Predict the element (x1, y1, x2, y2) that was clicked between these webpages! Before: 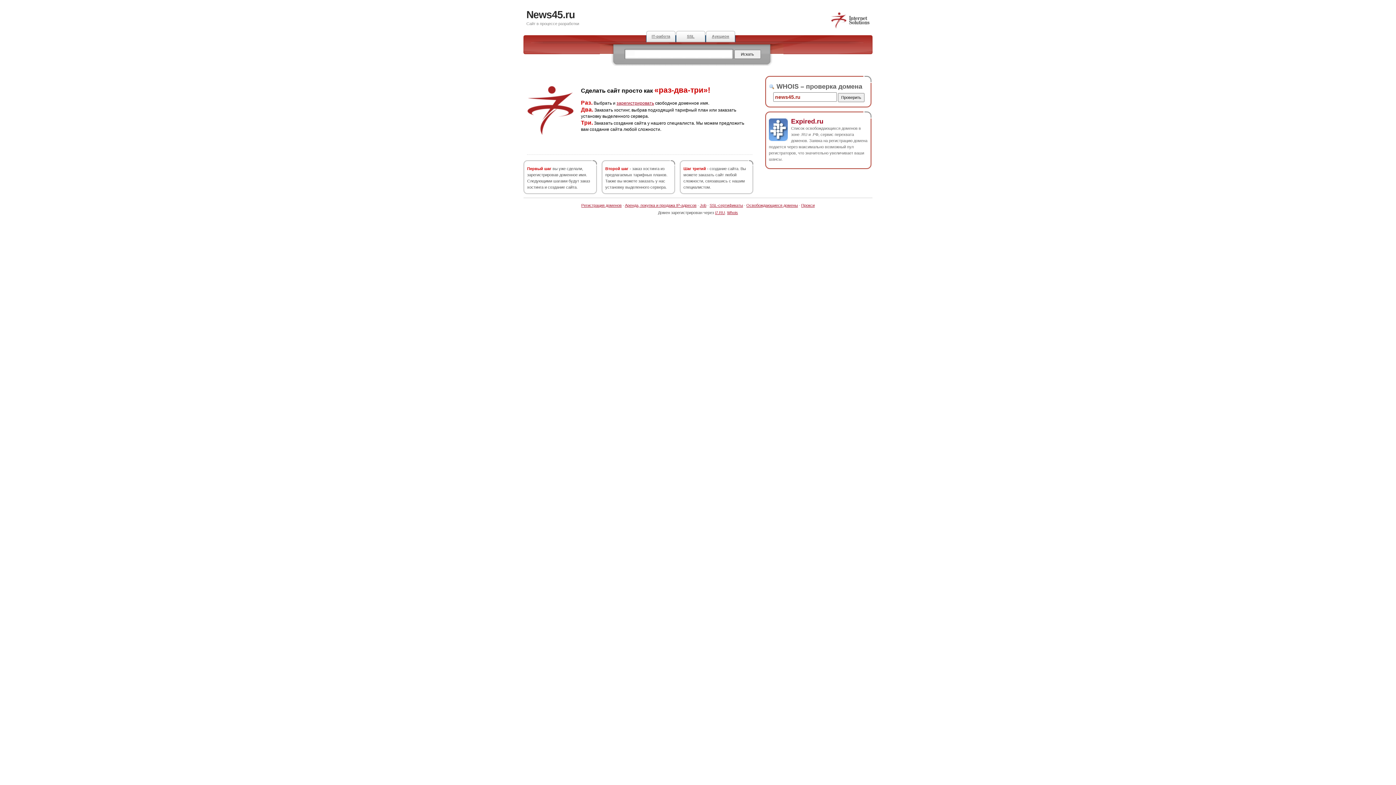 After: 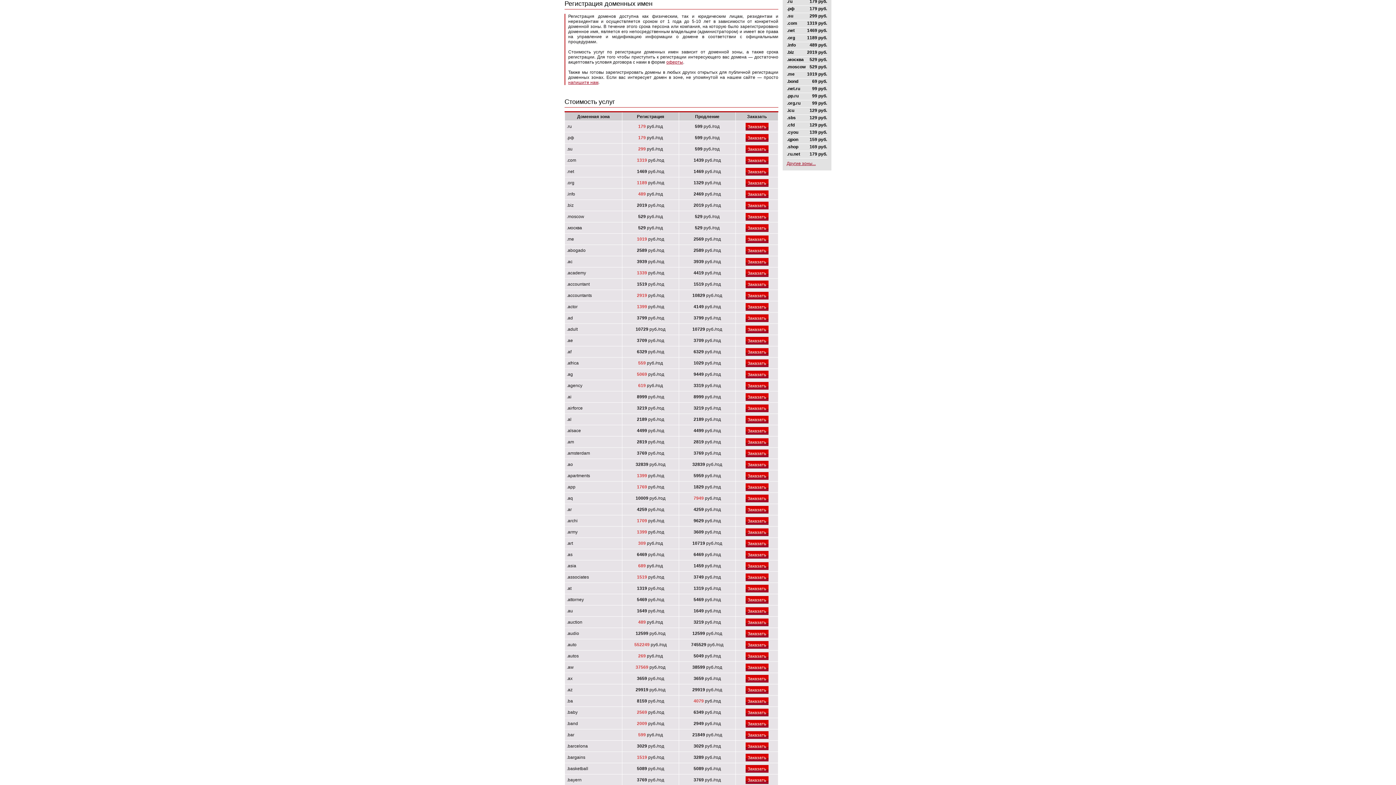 Action: bbox: (616, 100, 654, 105) label: зарегистрировать